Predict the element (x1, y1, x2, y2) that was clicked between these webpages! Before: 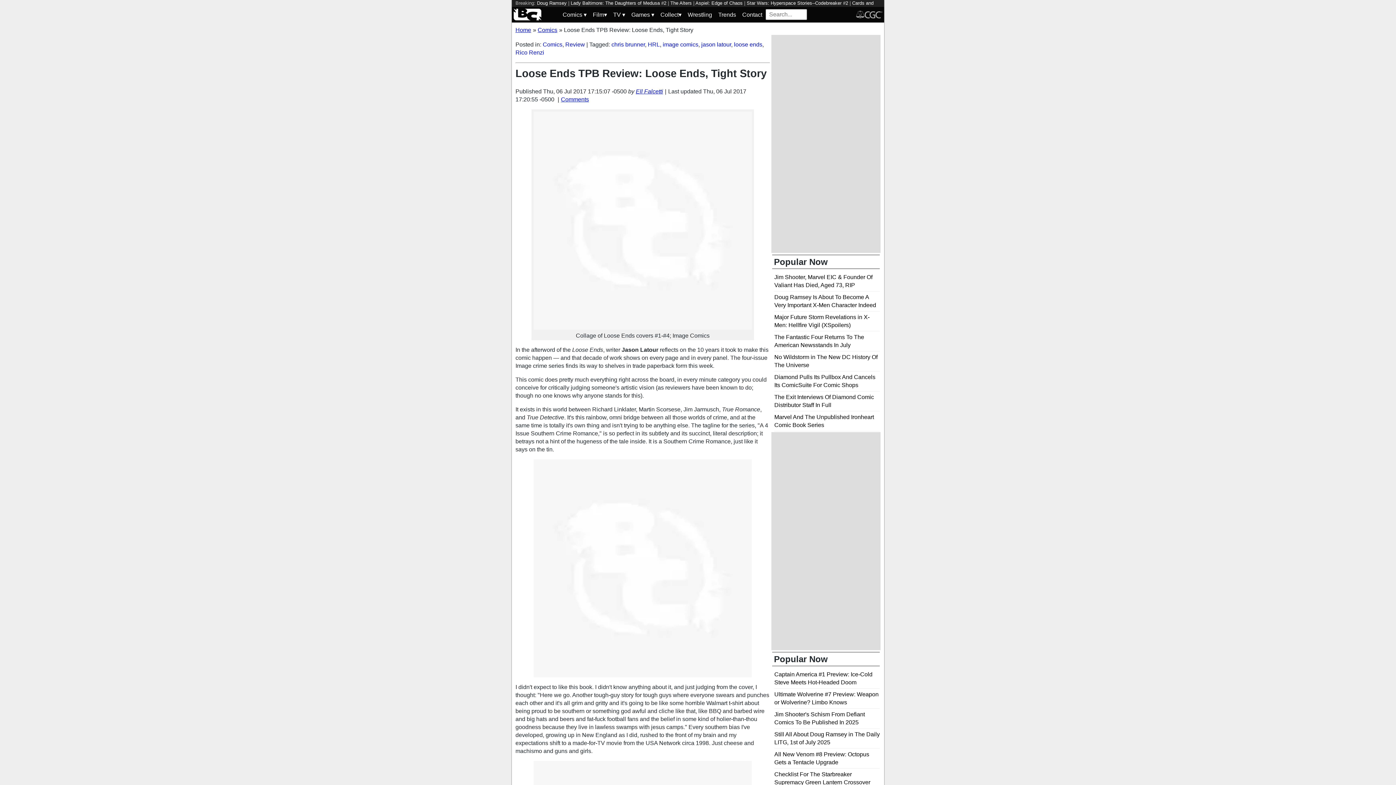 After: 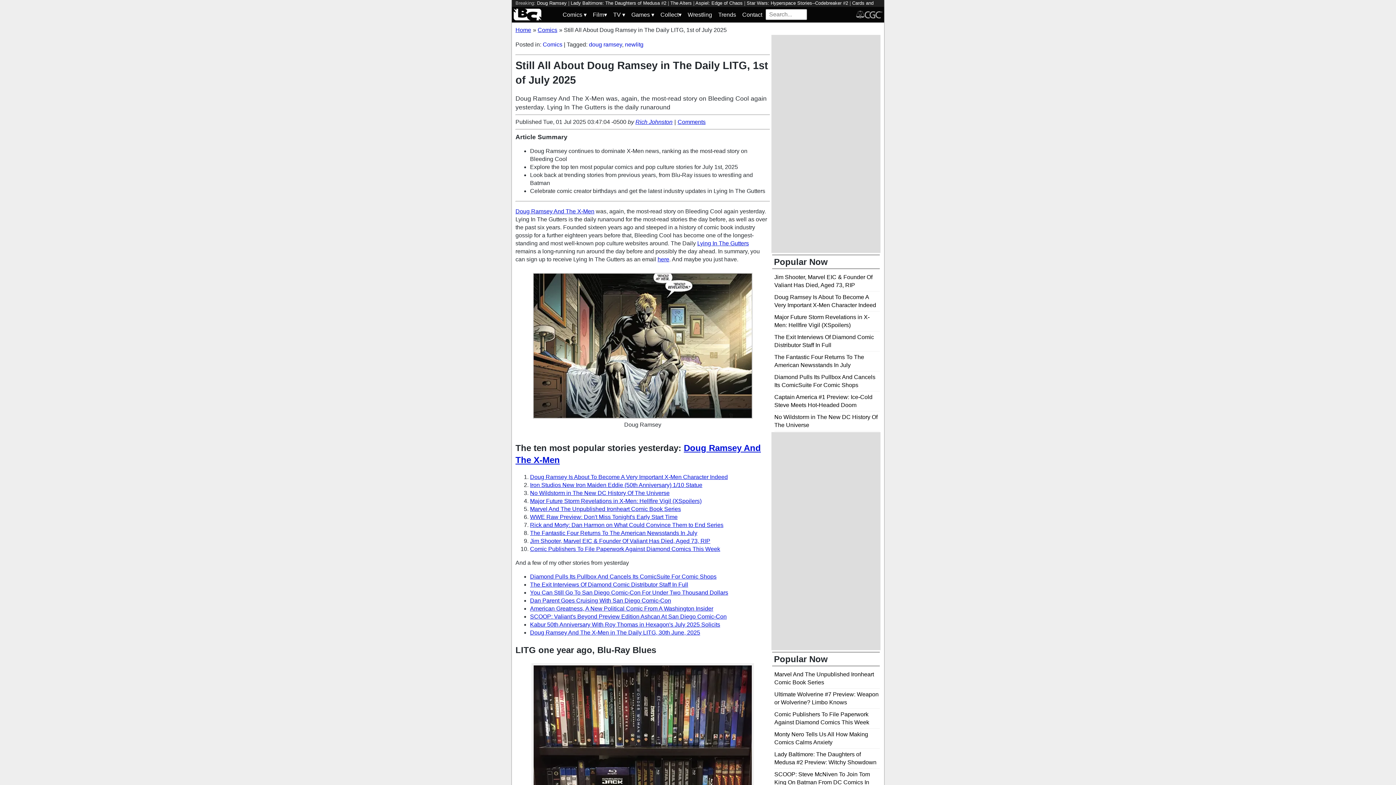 Action: bbox: (537, 0, 566, 5) label: Doug Ramsey